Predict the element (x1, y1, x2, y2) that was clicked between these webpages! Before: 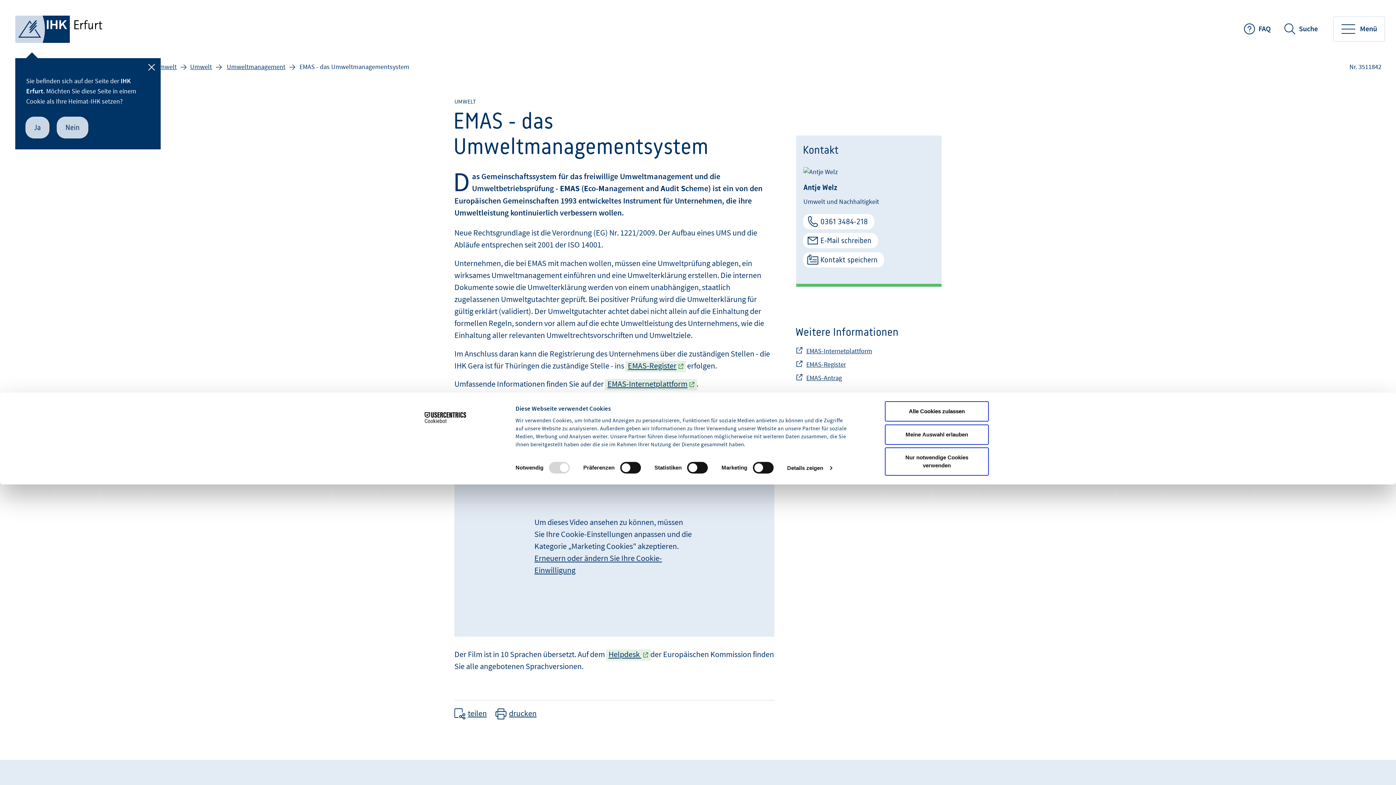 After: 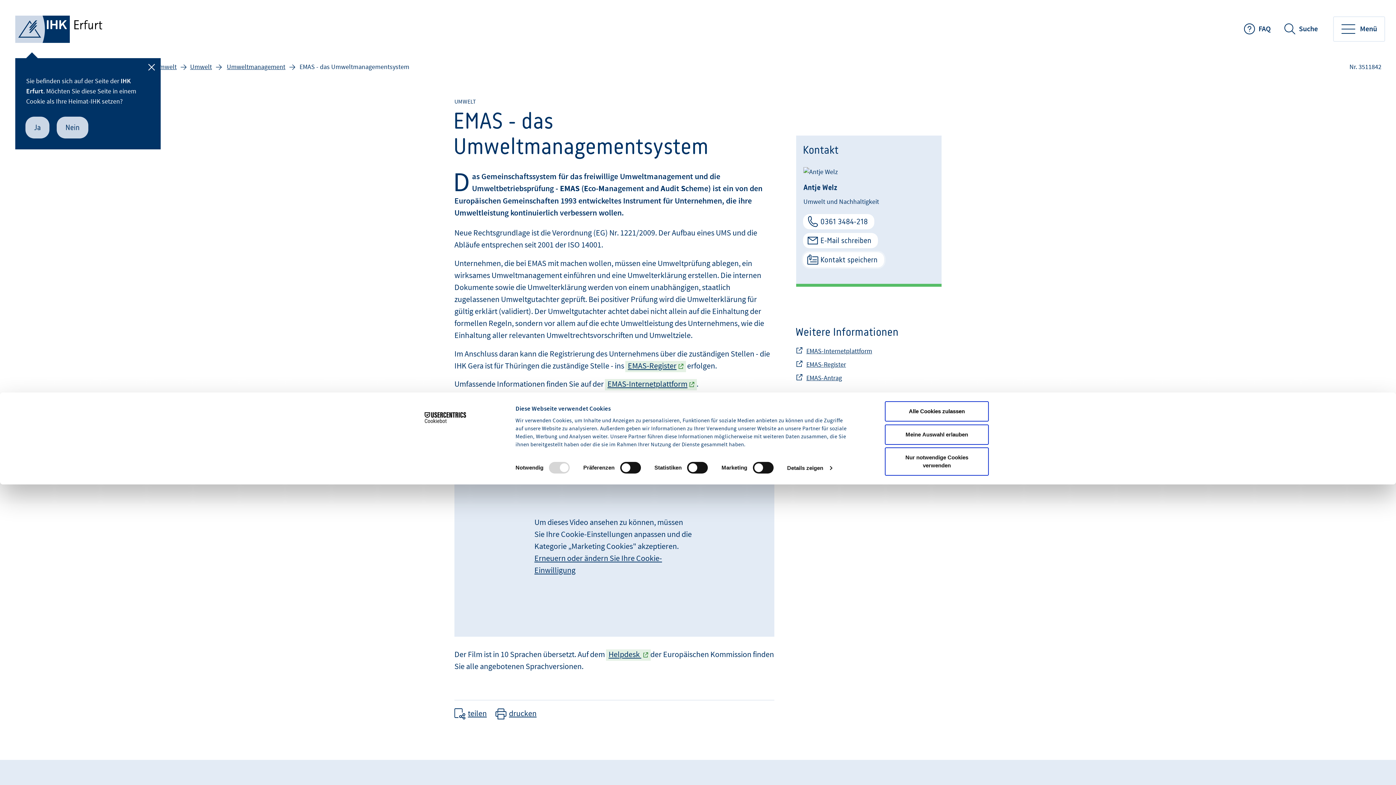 Action: label: Kontakt speichern bbox: (803, 252, 884, 267)